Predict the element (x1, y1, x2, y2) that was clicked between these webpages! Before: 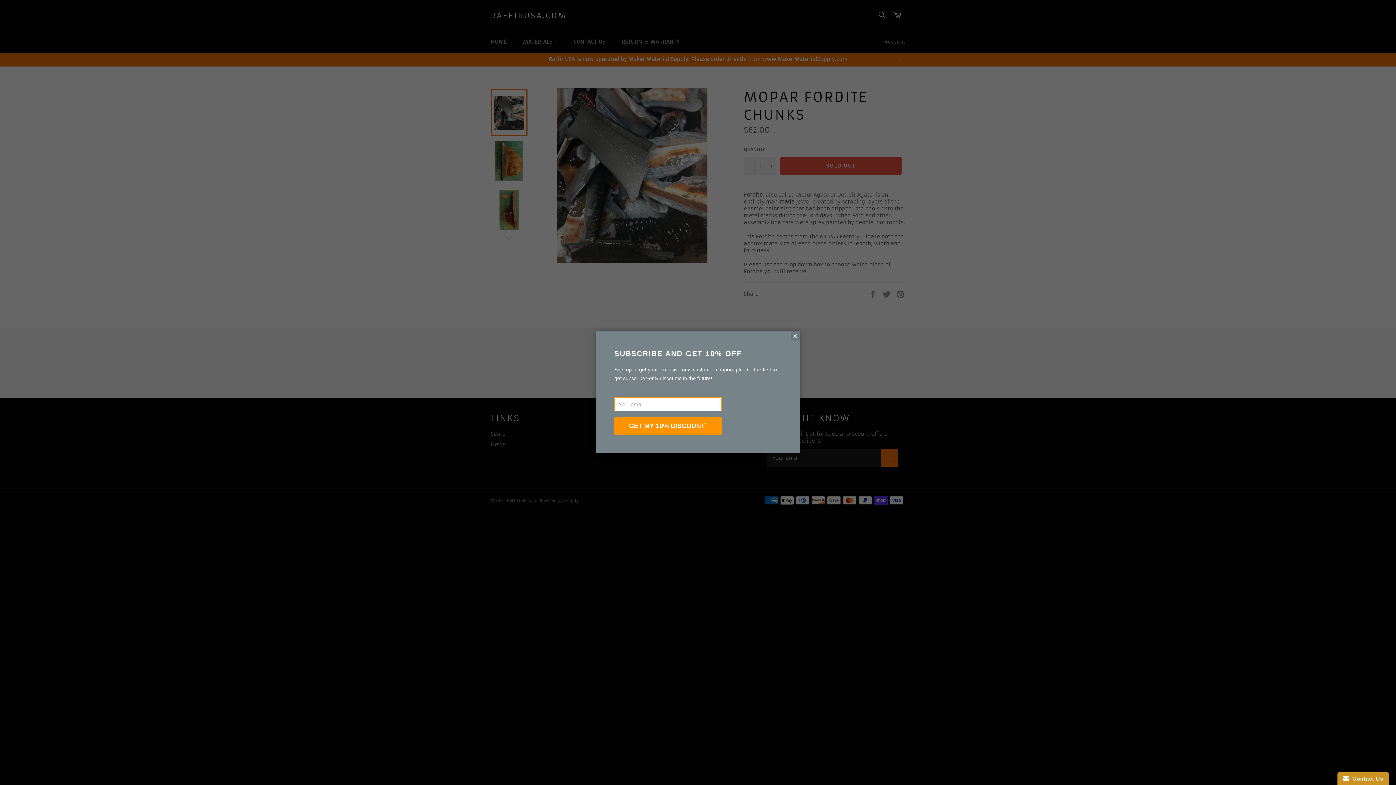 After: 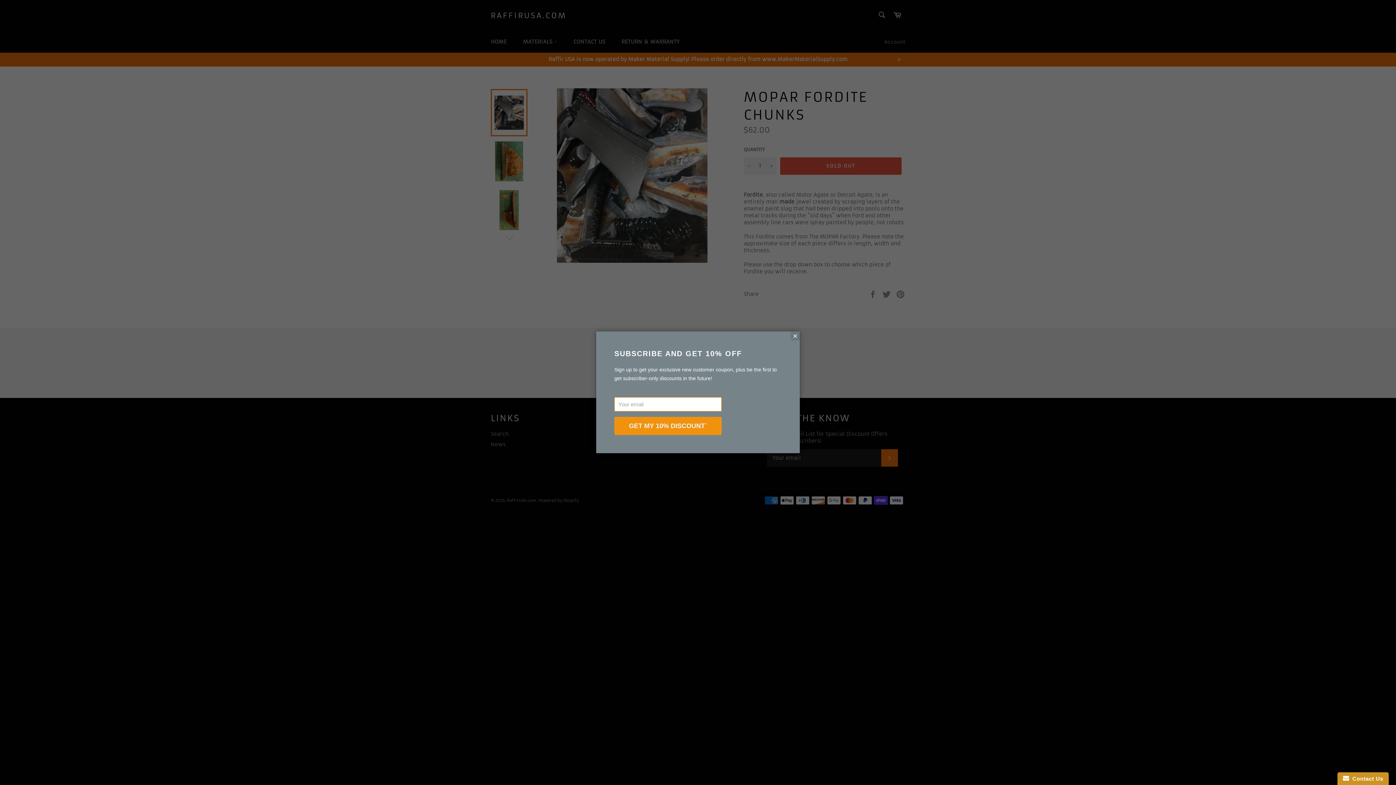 Action: bbox: (614, 416, 721, 435) label: GET MY 10% DISCOUNT`